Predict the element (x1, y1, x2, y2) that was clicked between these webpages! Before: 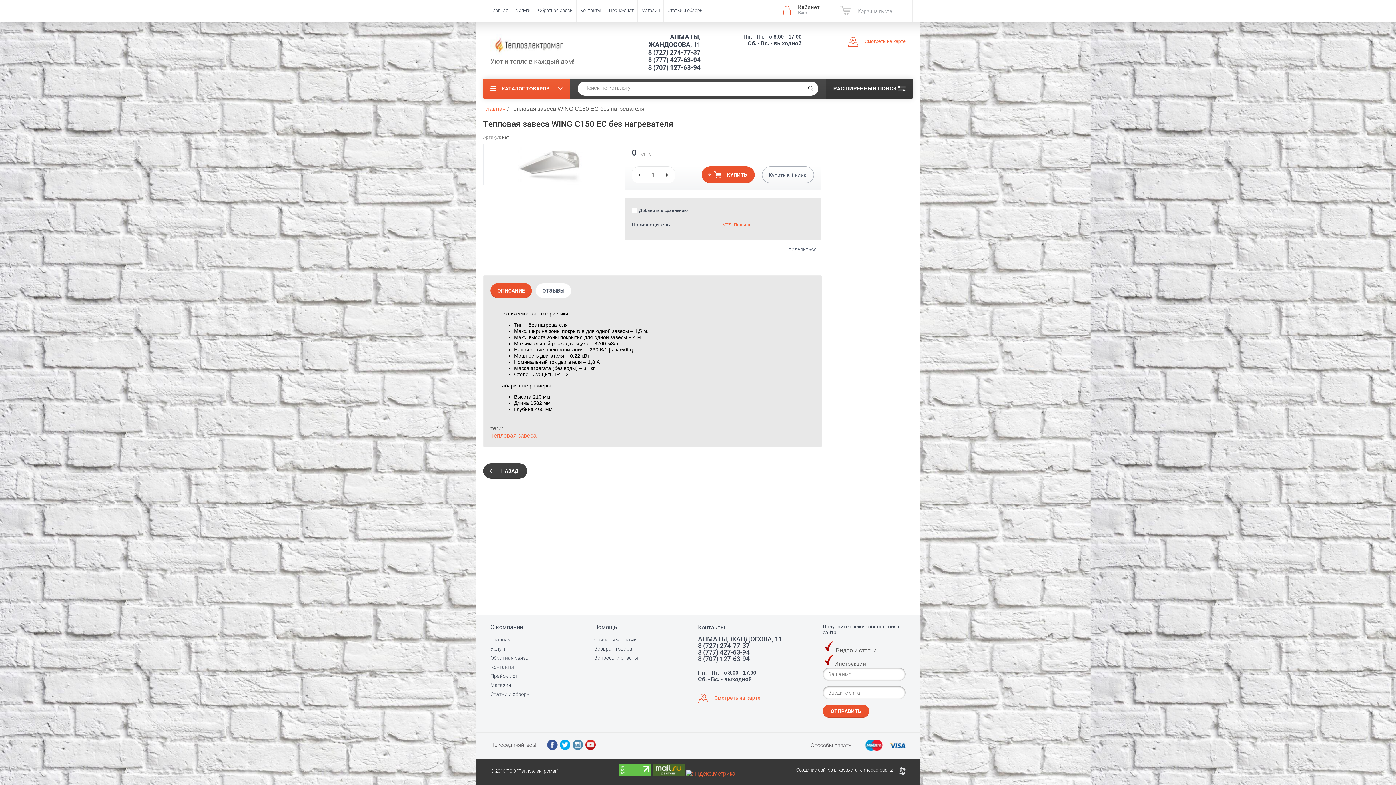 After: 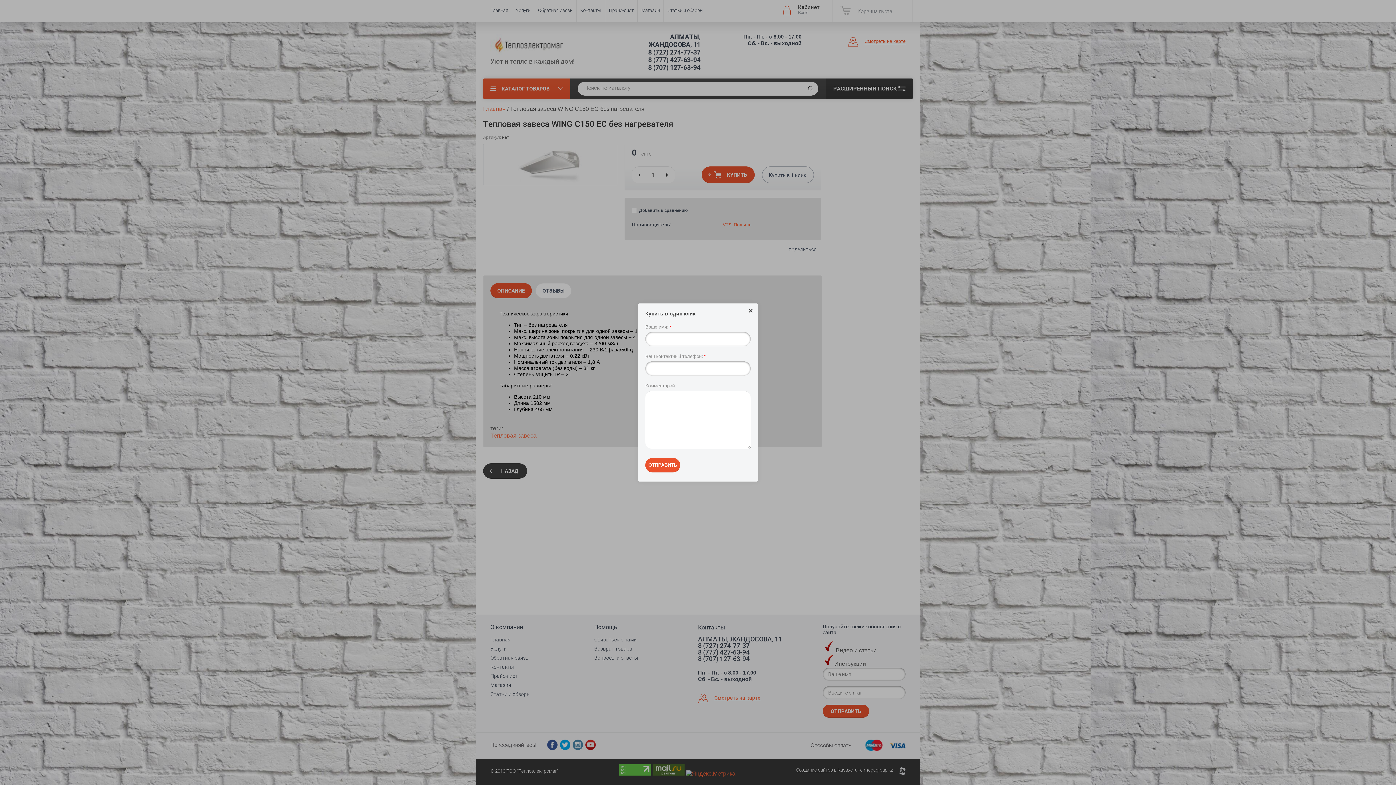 Action: bbox: (762, 166, 814, 183) label: Купить в 1 клик